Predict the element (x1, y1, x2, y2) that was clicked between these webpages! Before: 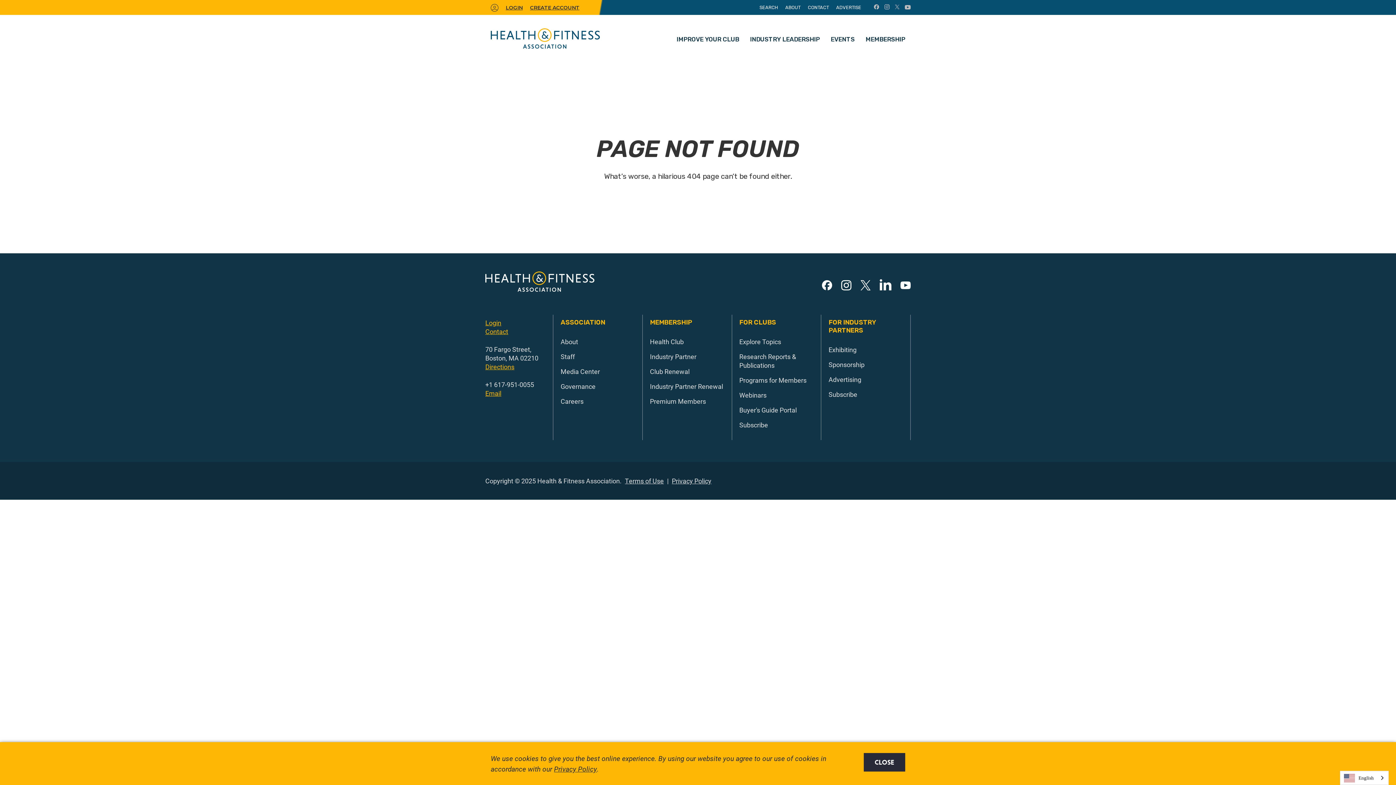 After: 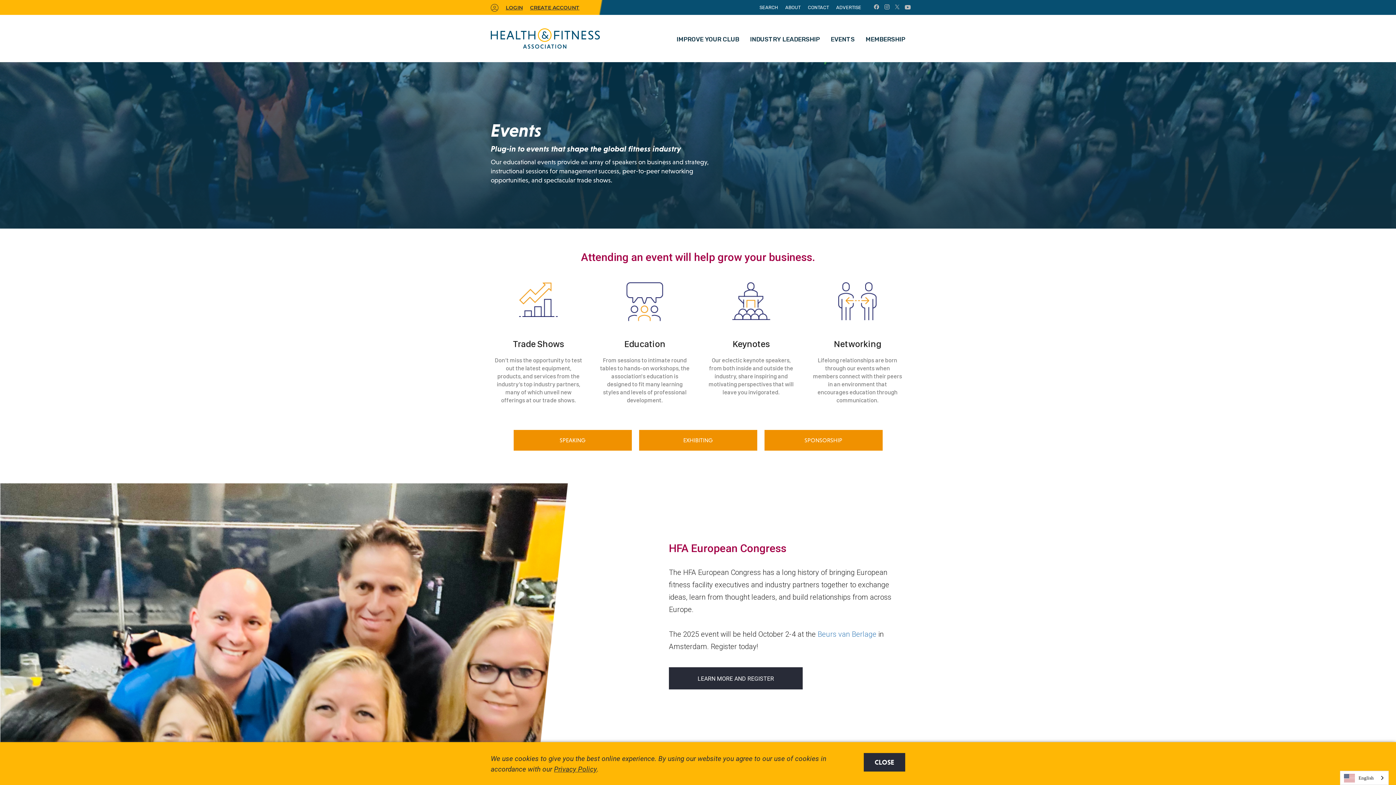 Action: label: EVENTS bbox: (825, 19, 860, 62)